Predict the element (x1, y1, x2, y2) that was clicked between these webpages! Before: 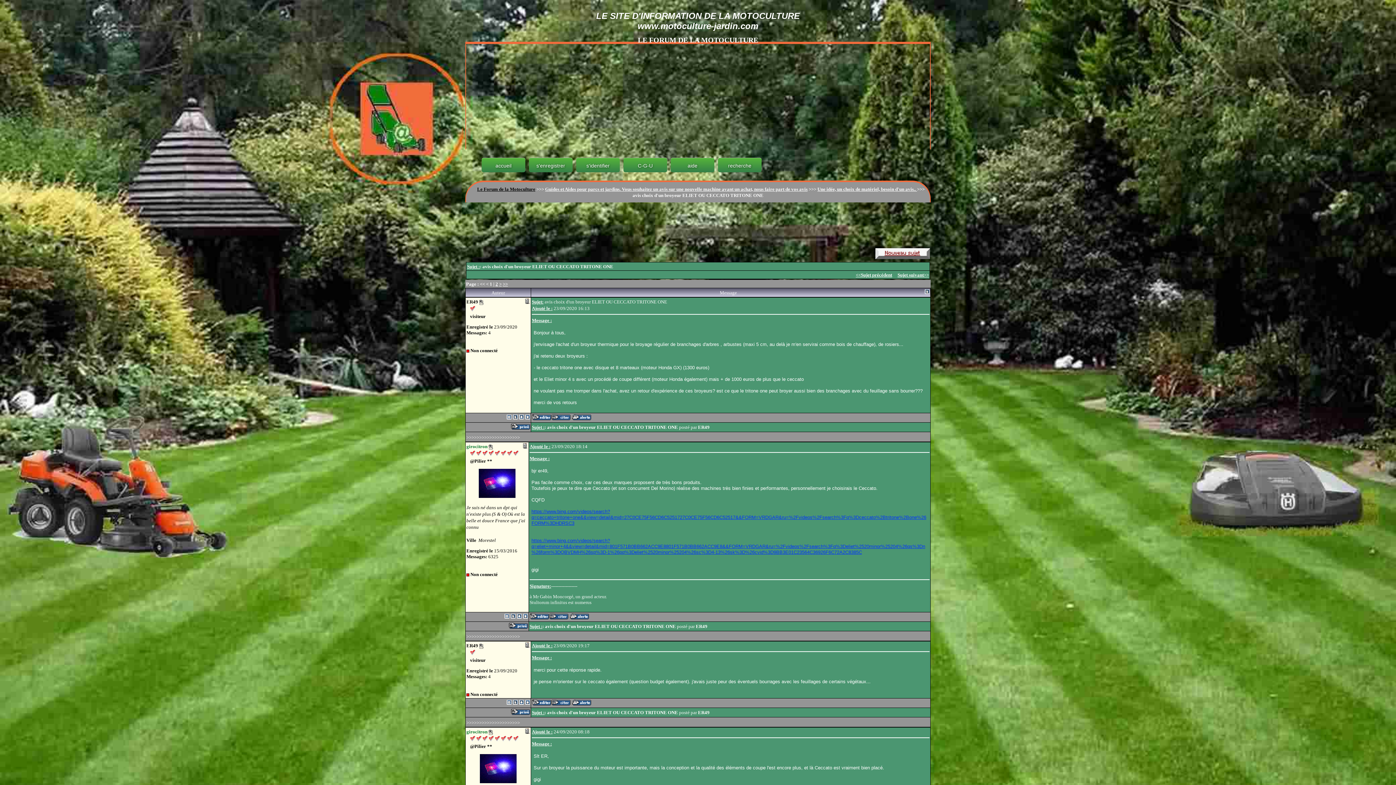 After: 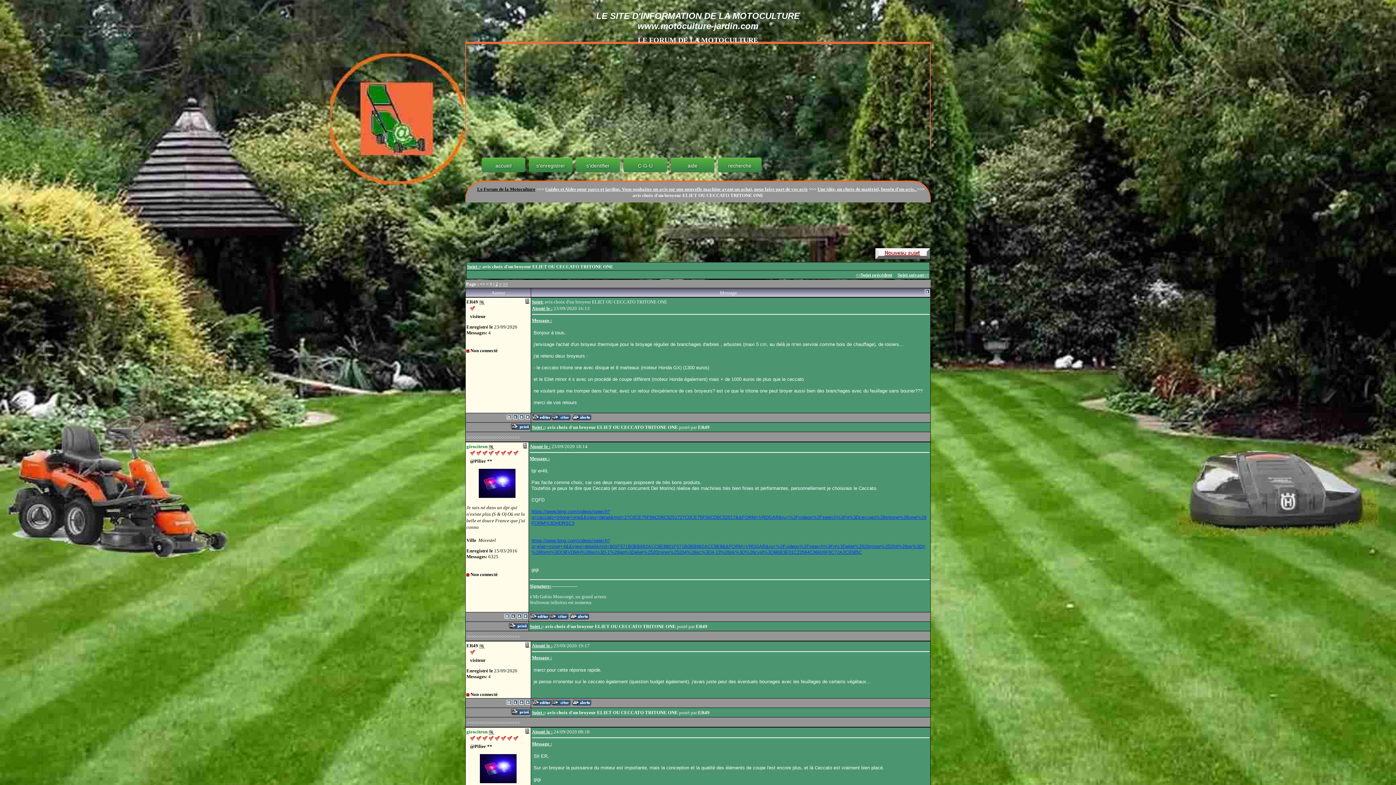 Action: label: ER49 bbox: (466, 299, 478, 304)